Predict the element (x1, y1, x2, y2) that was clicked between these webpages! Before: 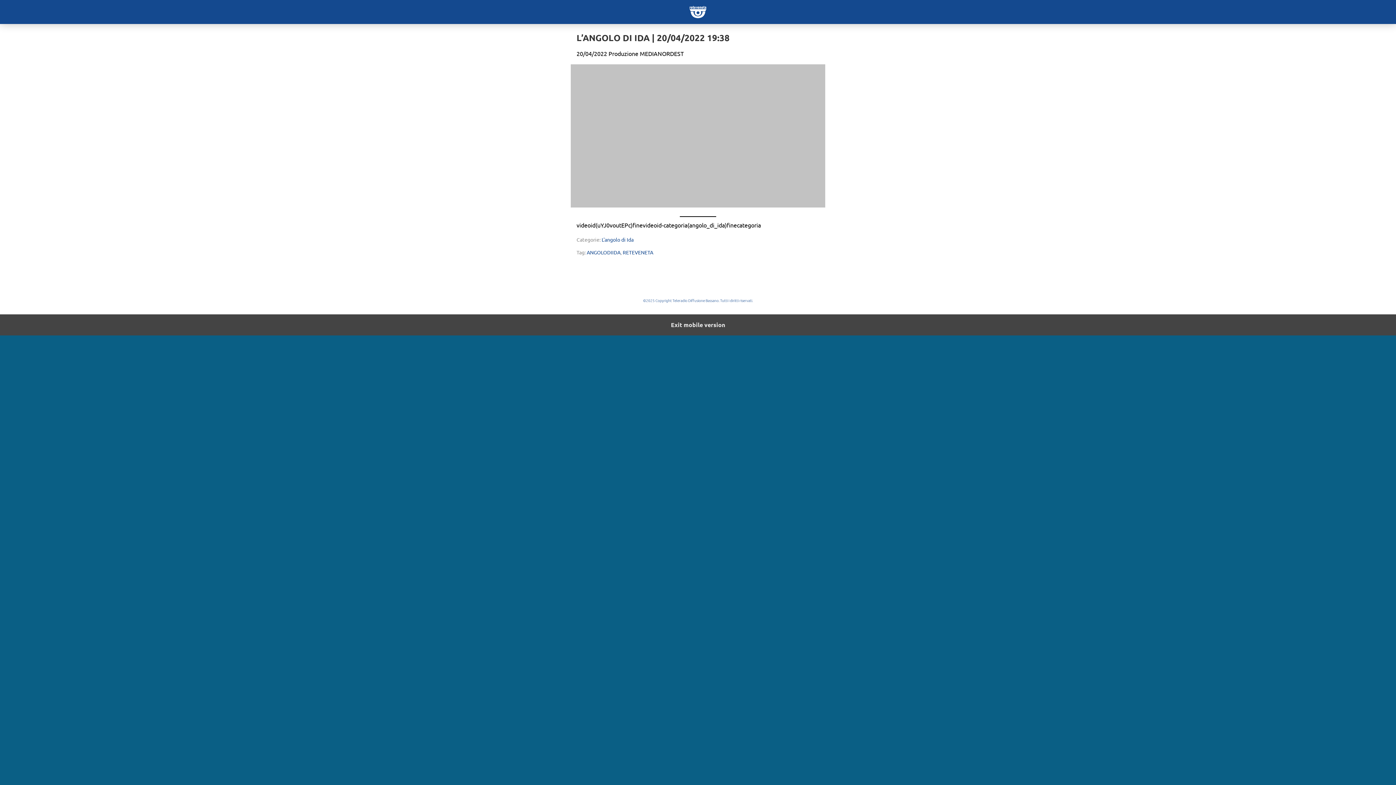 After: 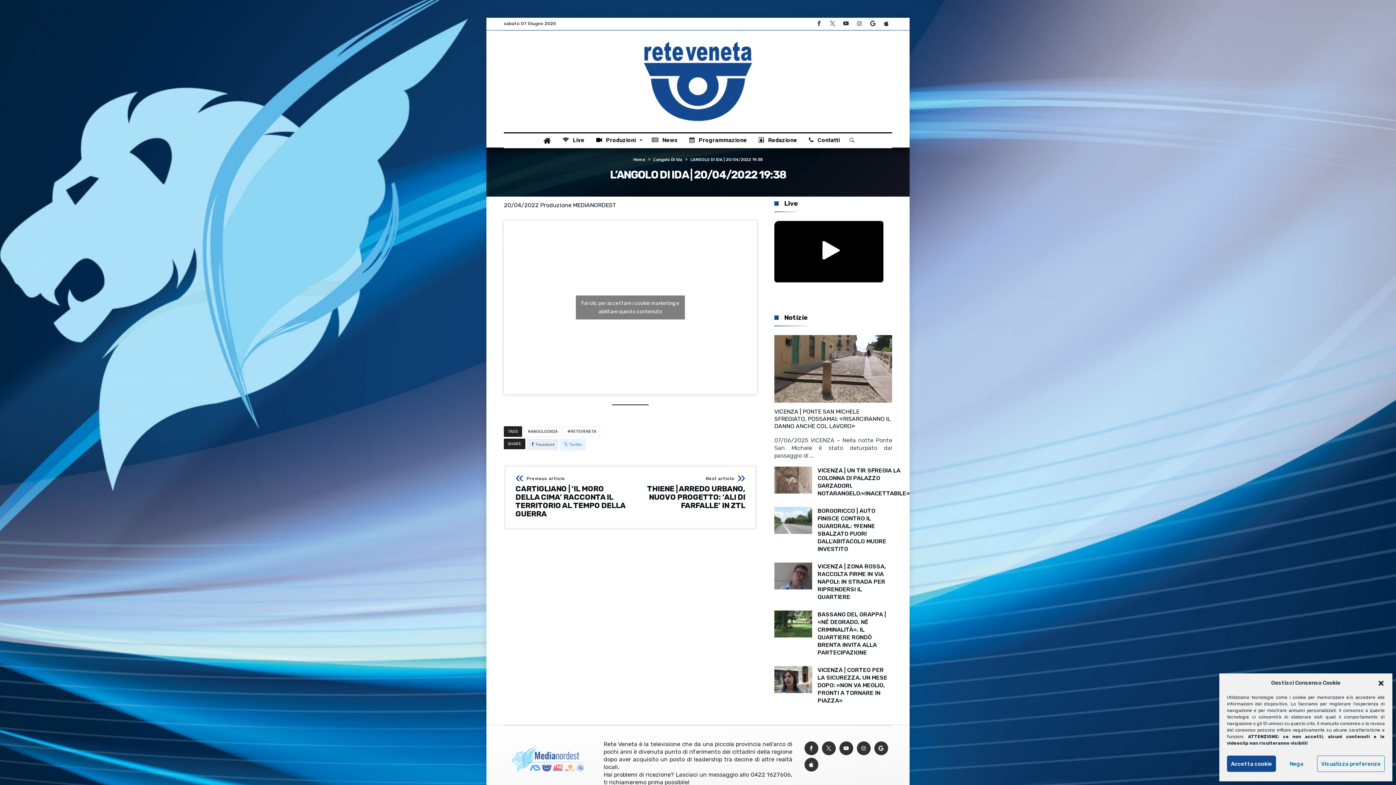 Action: label: Exit mobile version bbox: (0, 314, 1396, 335)